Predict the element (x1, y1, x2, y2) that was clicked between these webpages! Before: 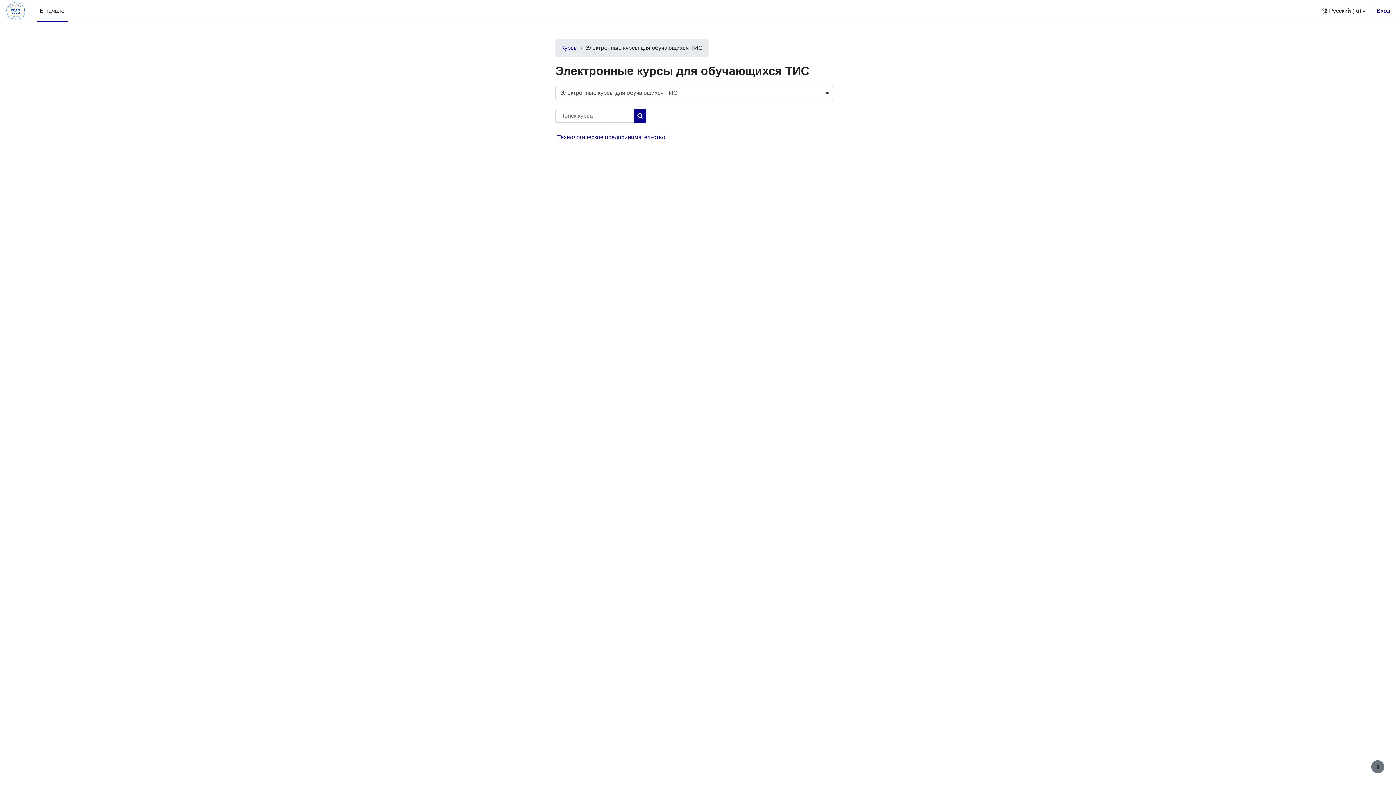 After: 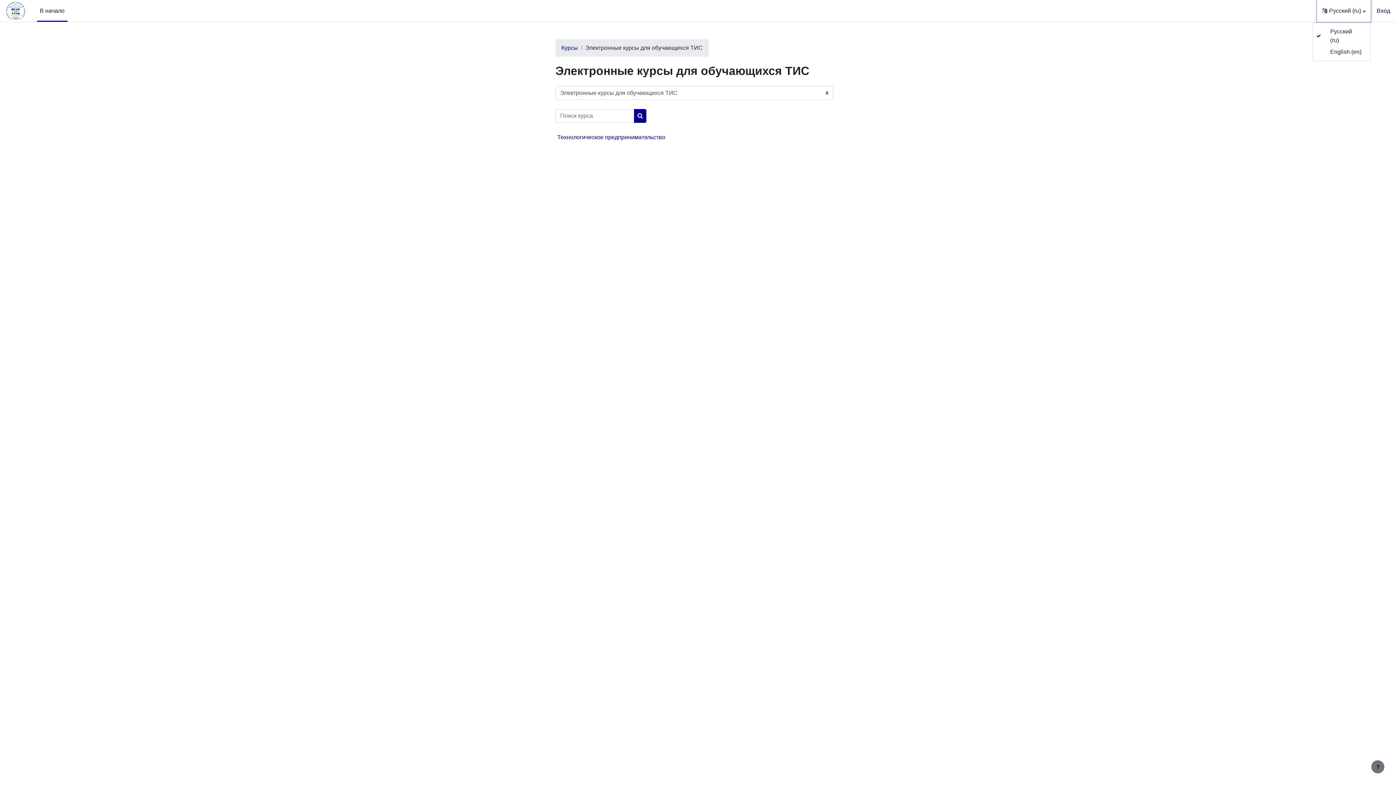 Action: label: Язык bbox: (1317, 0, 1370, 21)